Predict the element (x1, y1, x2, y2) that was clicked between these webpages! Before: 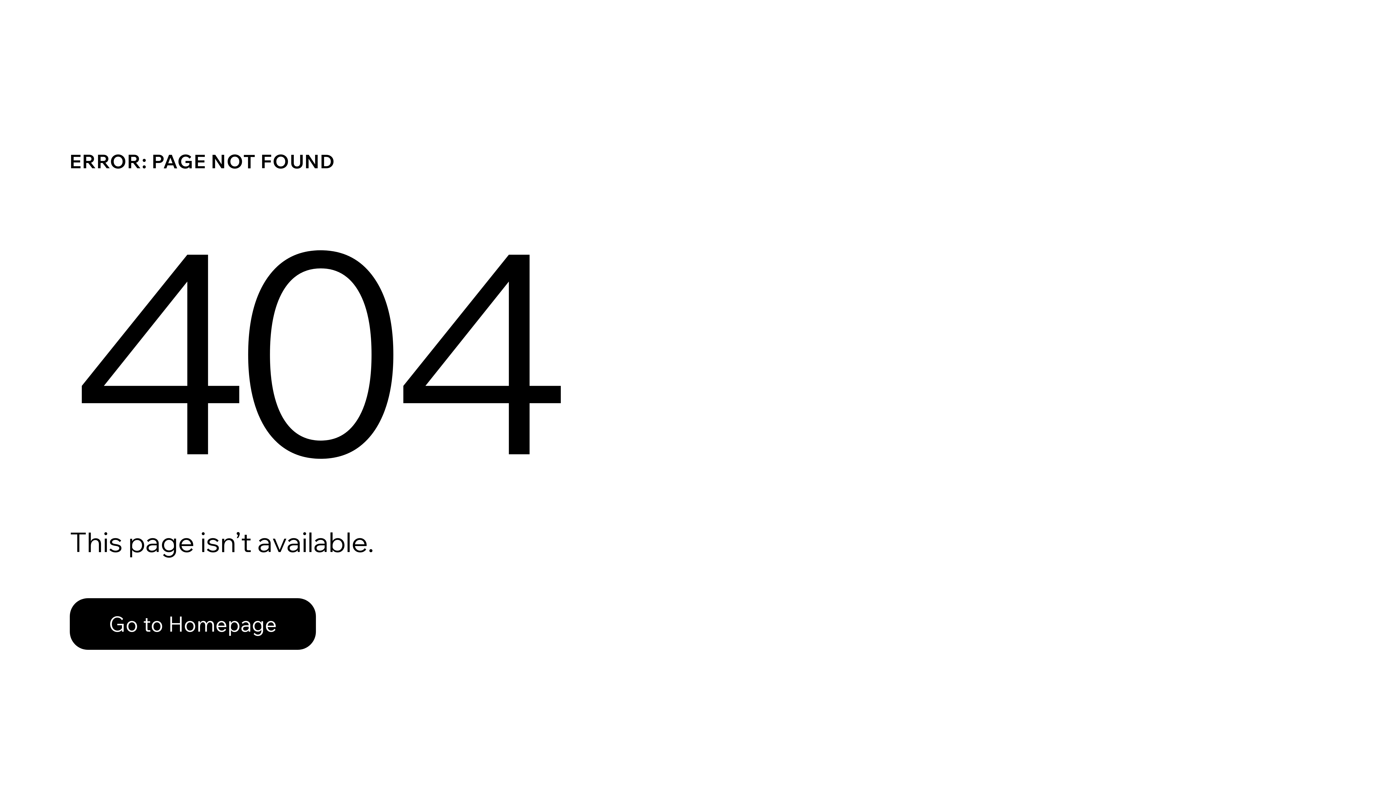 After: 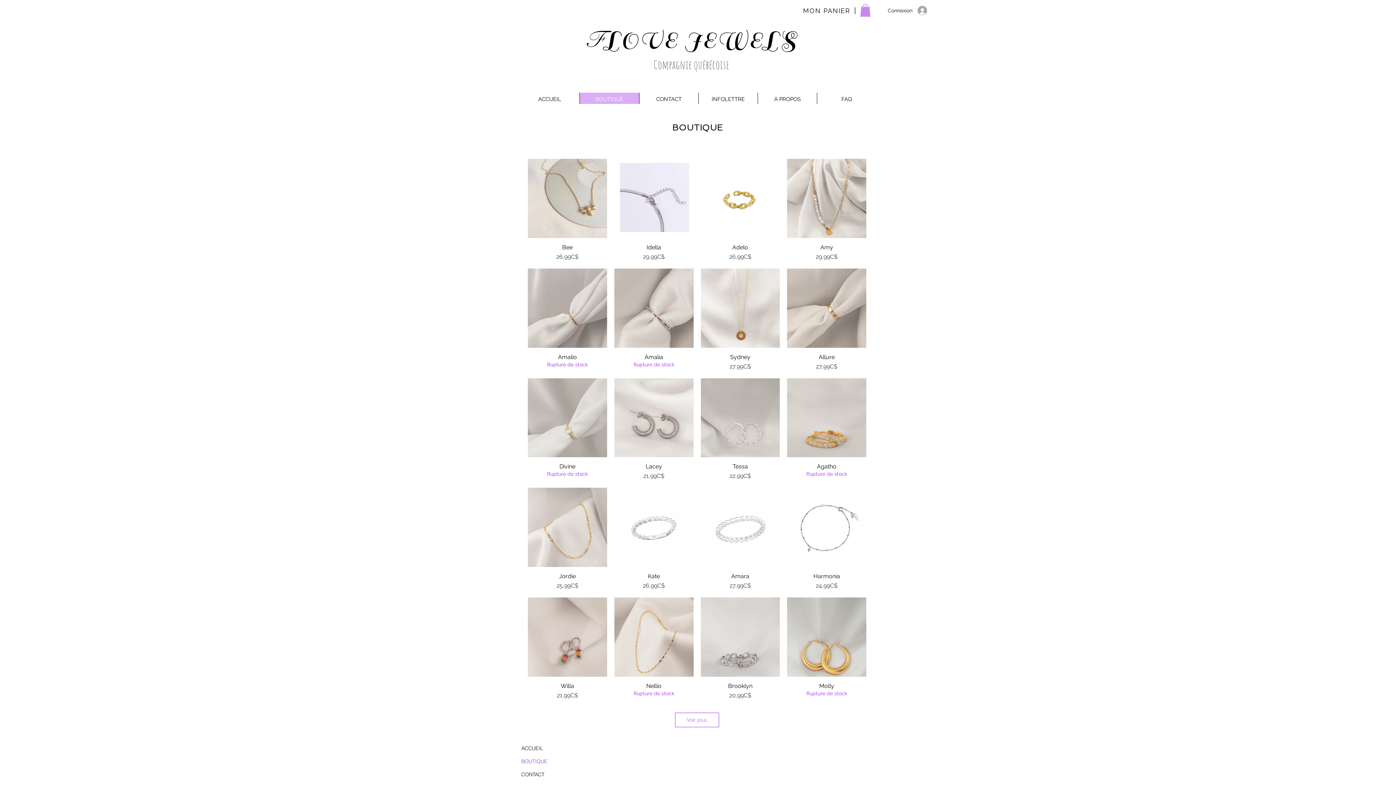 Action: bbox: (69, 582, 768, 659) label: Go to Homepage